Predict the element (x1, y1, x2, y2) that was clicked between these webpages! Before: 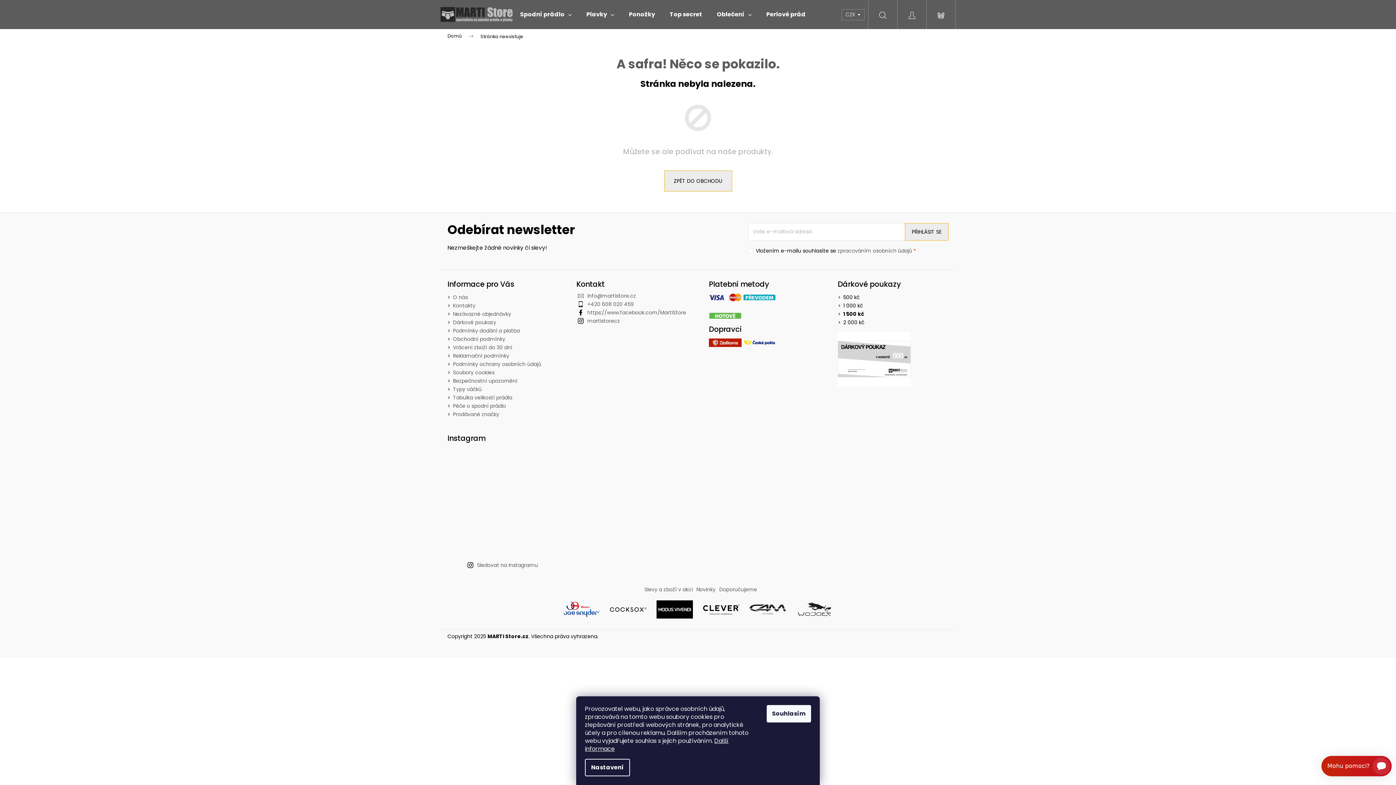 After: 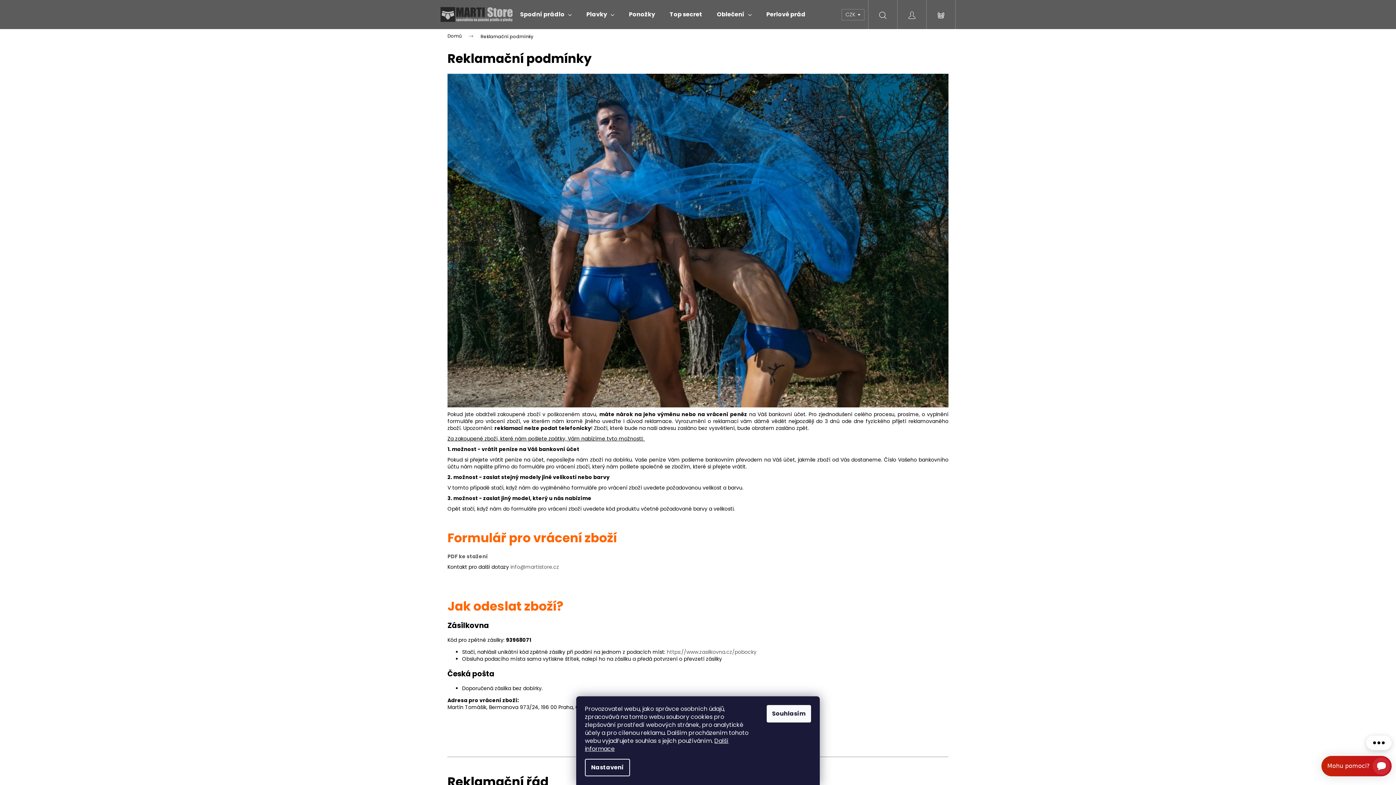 Action: bbox: (453, 352, 509, 359) label: Reklamační podmínky